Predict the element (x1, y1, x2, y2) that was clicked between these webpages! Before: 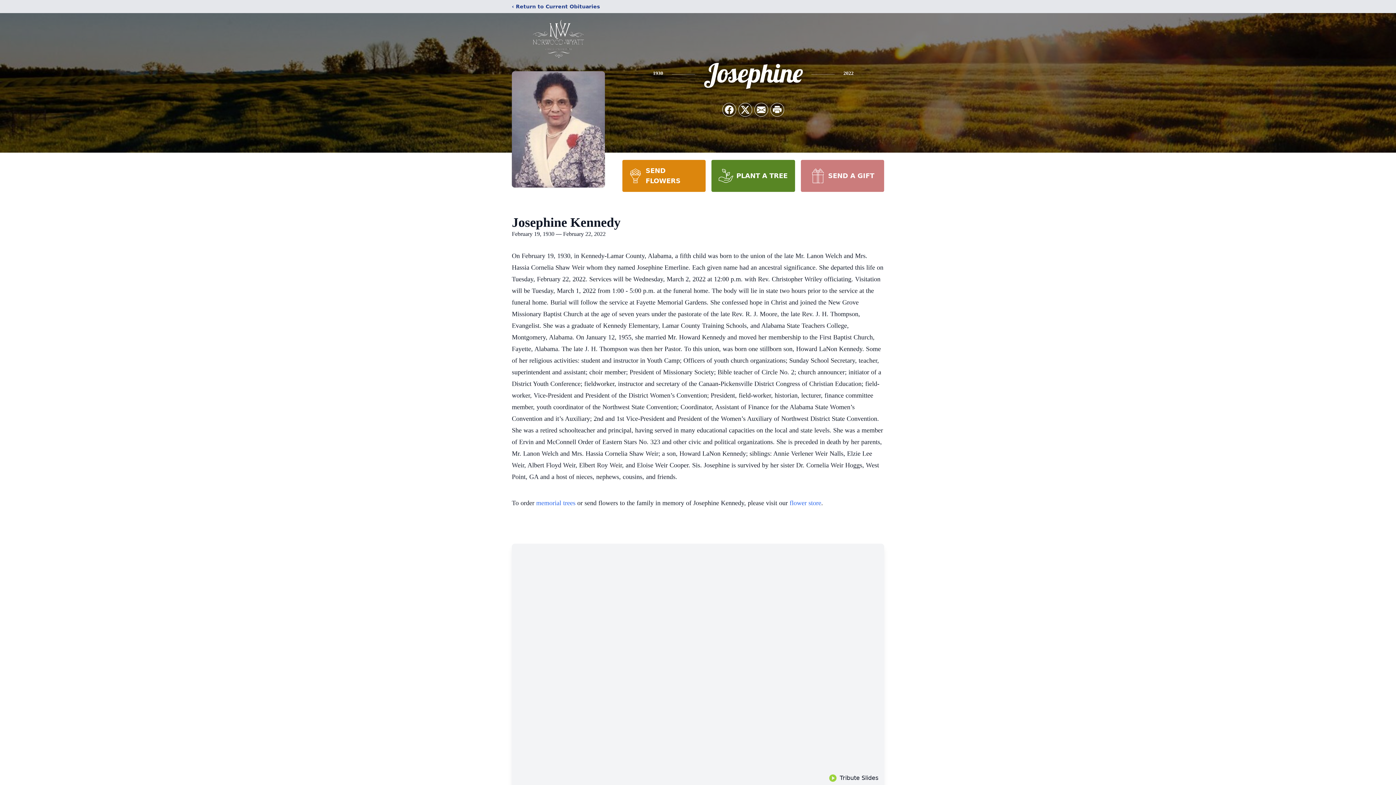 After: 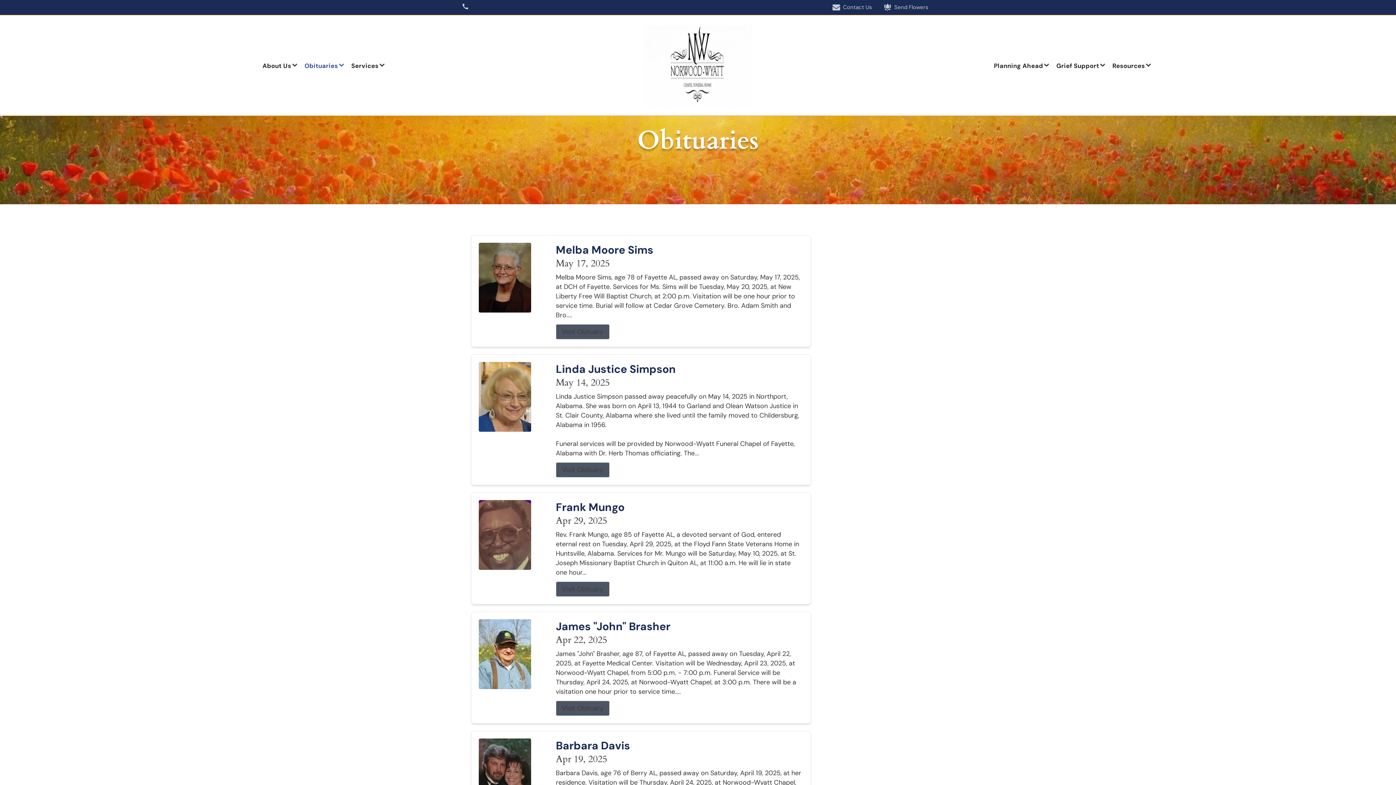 Action: bbox: (512, 2, 600, 10) label: ‹ Return to Current Obituaries